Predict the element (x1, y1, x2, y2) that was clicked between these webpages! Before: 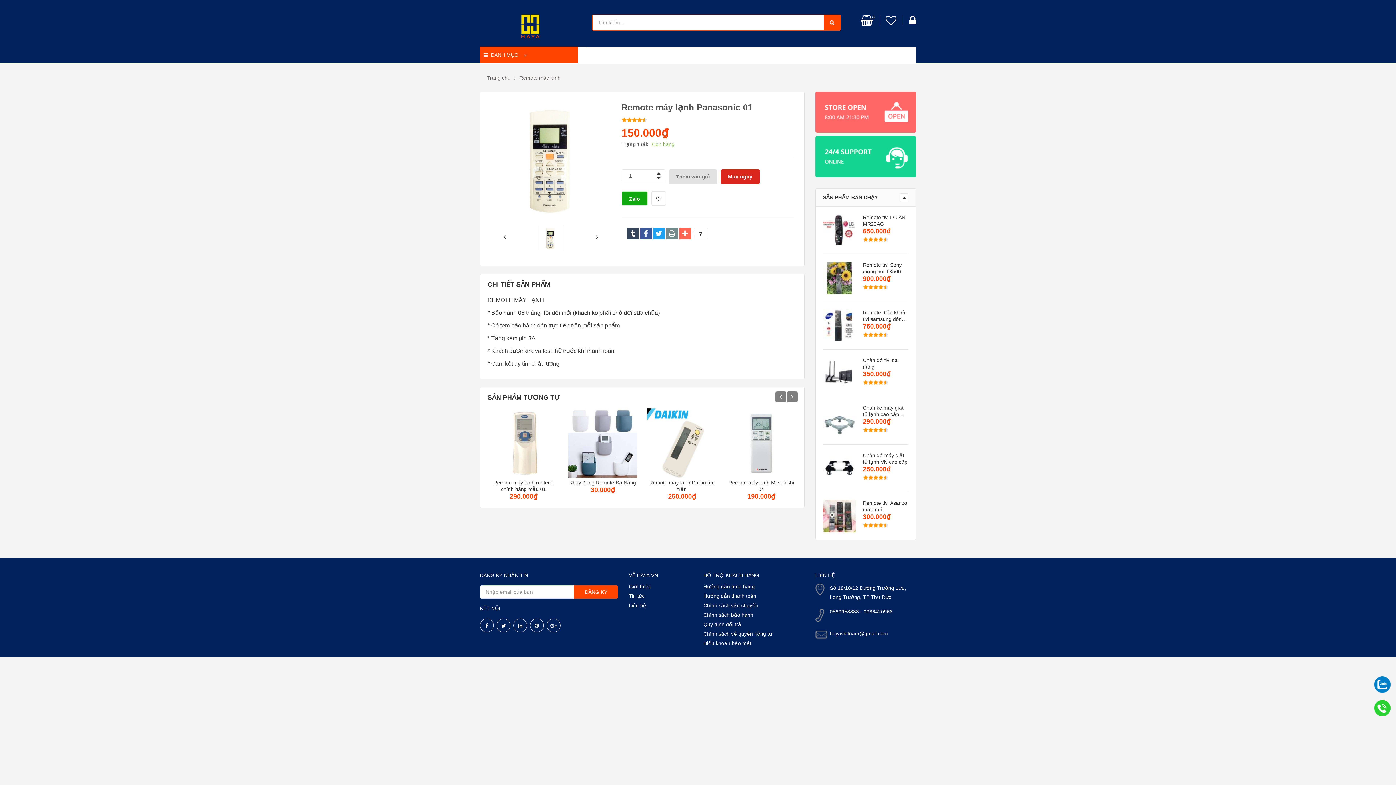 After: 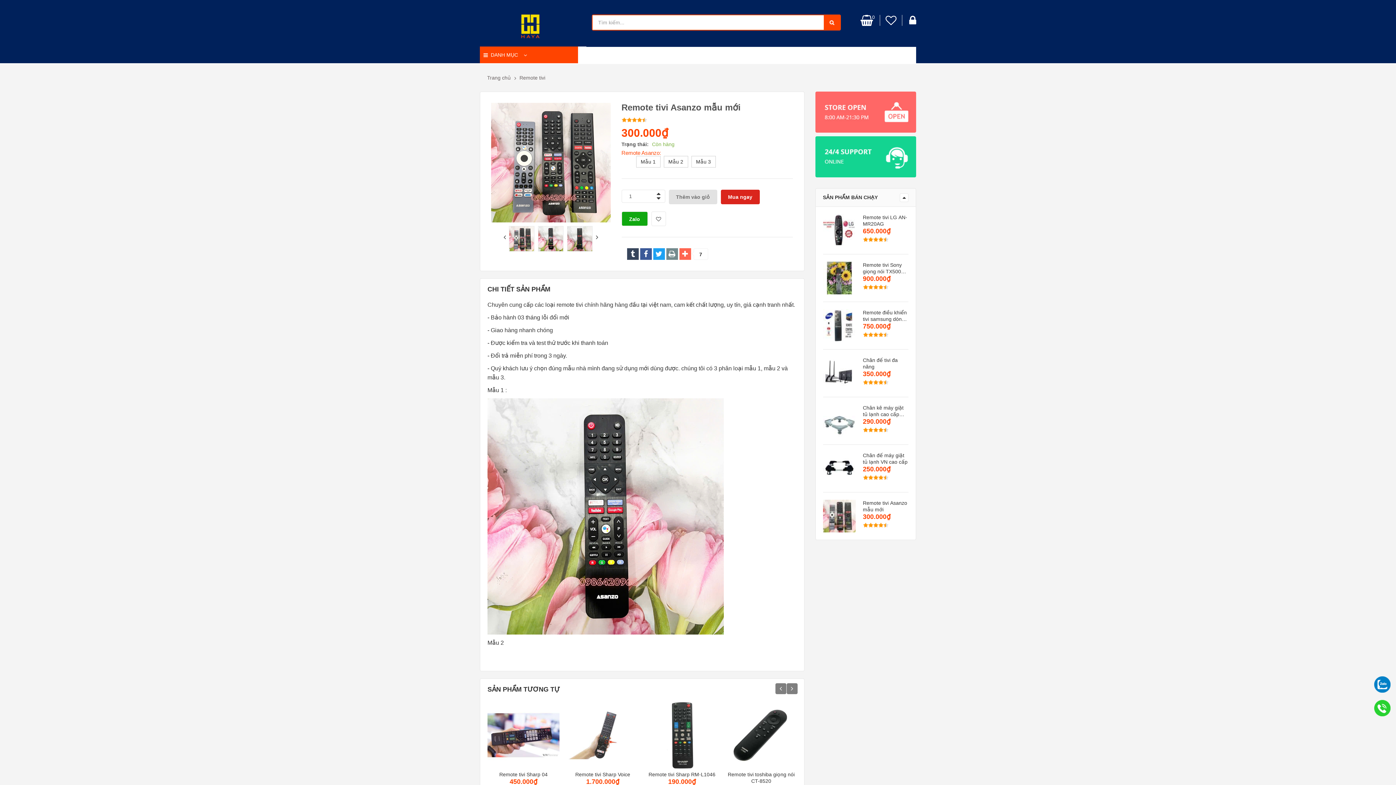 Action: label: Remote tivi Asanzo mẫu mới bbox: (863, 500, 908, 513)